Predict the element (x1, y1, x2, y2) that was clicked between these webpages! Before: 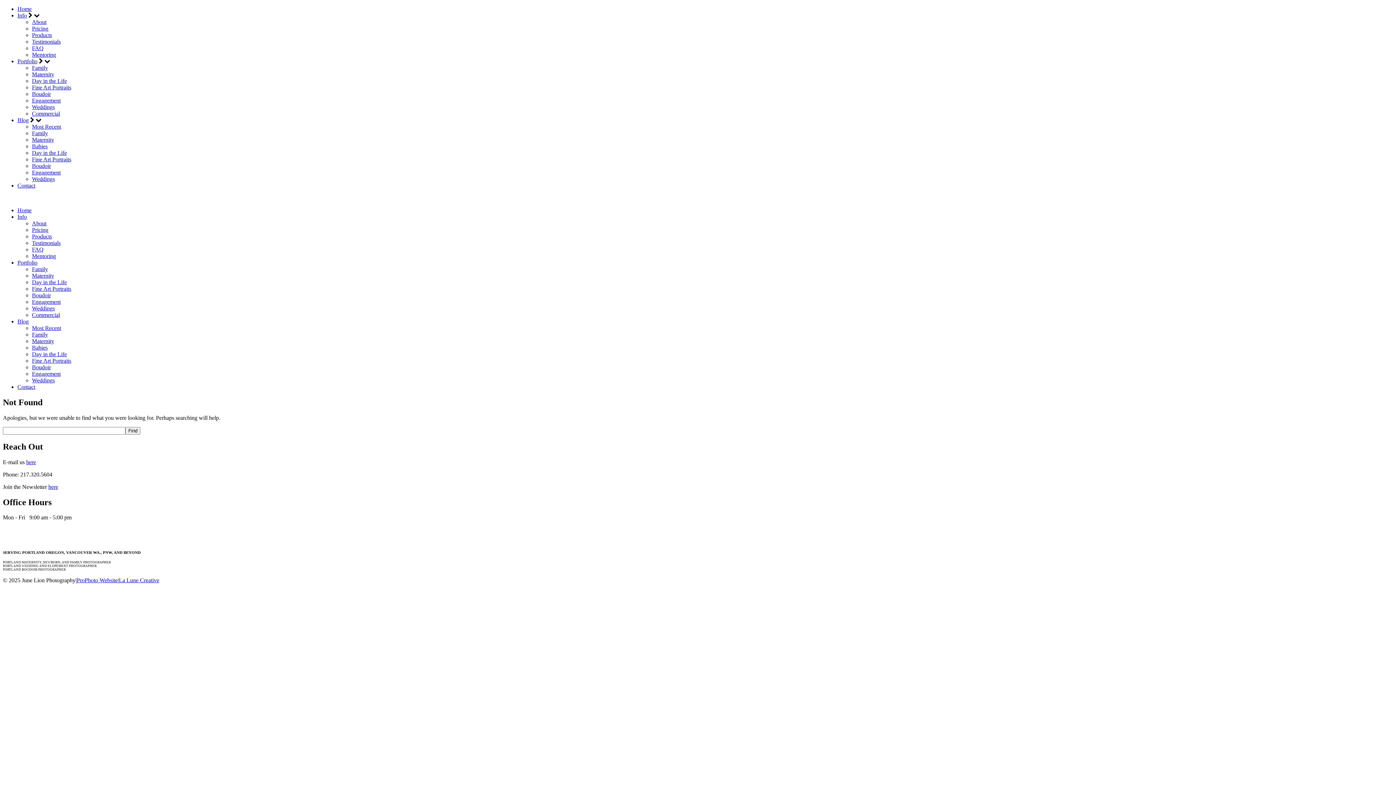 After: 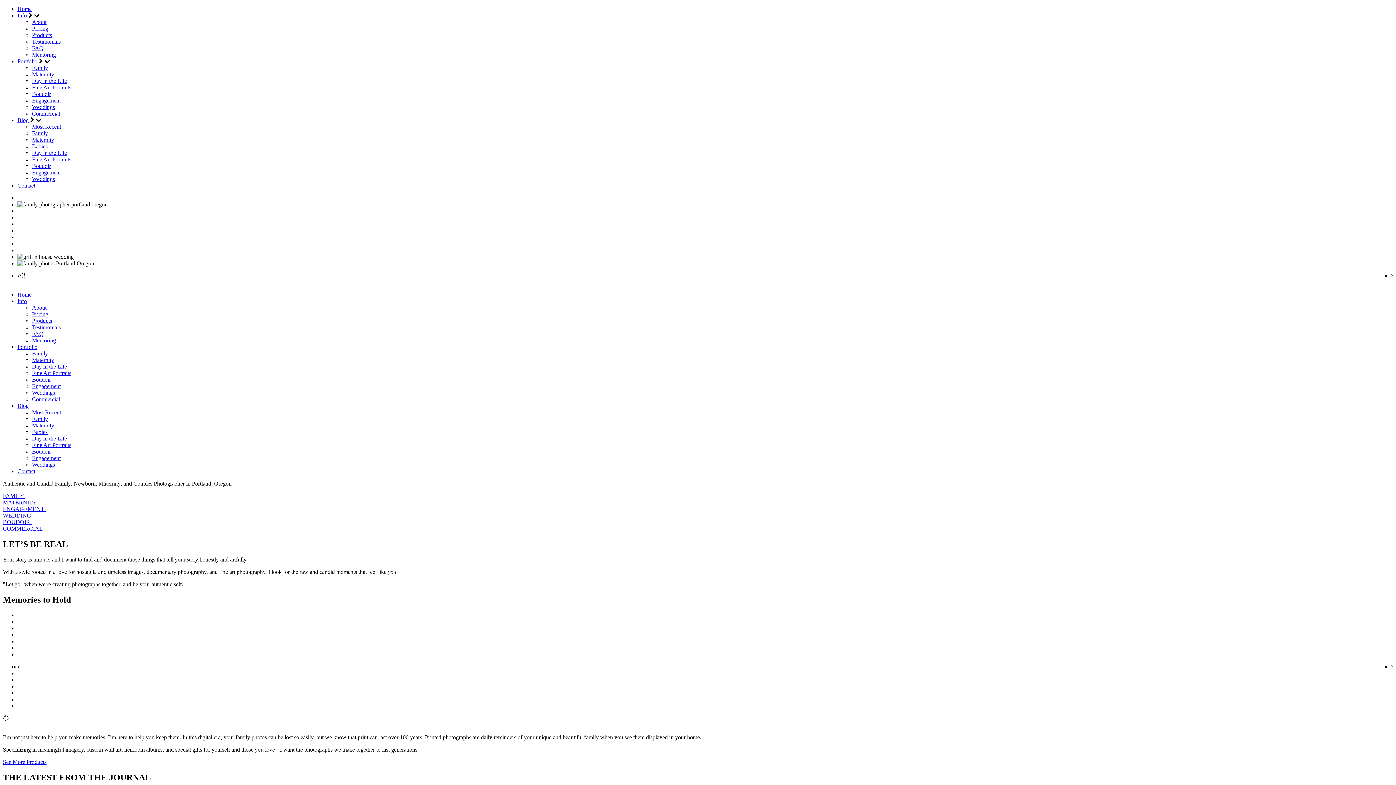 Action: label: Home bbox: (17, 5, 31, 12)